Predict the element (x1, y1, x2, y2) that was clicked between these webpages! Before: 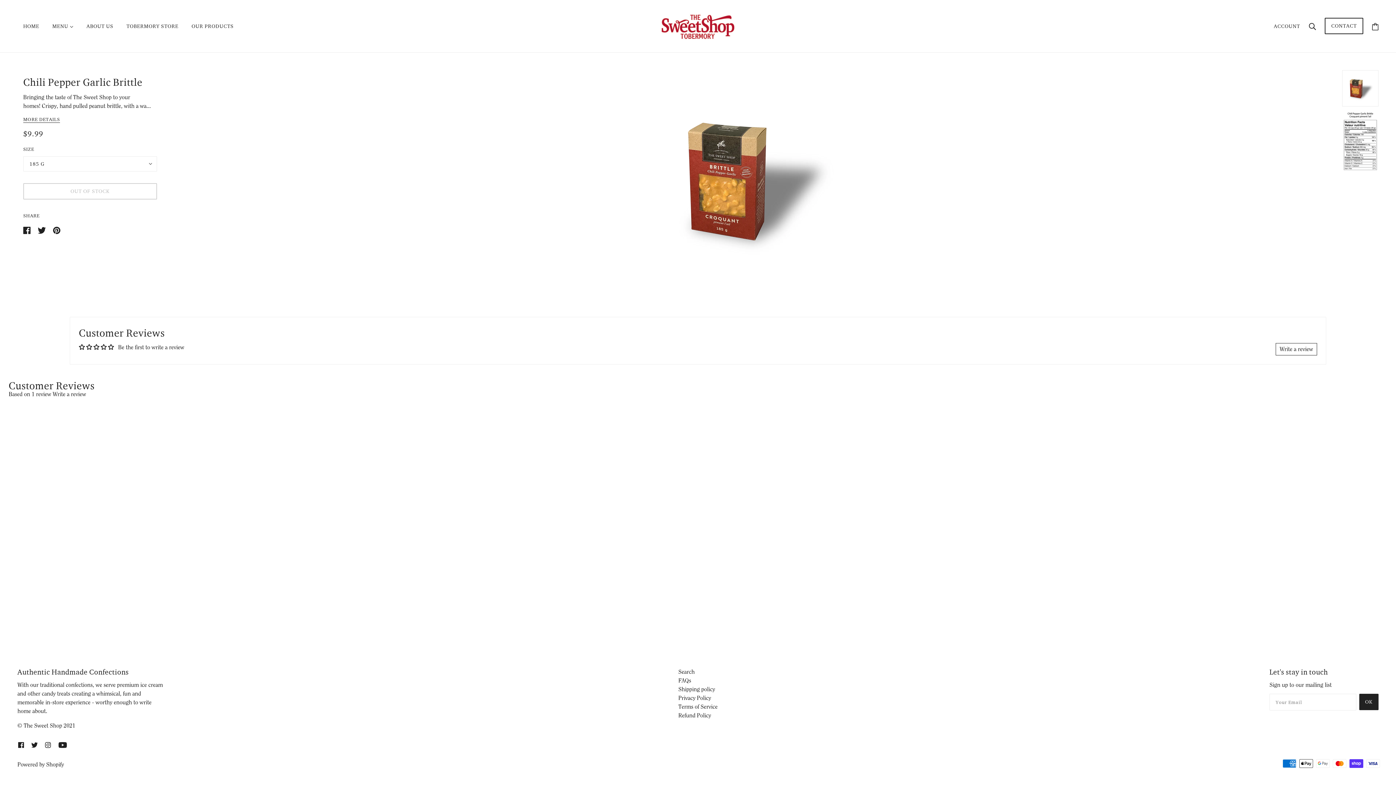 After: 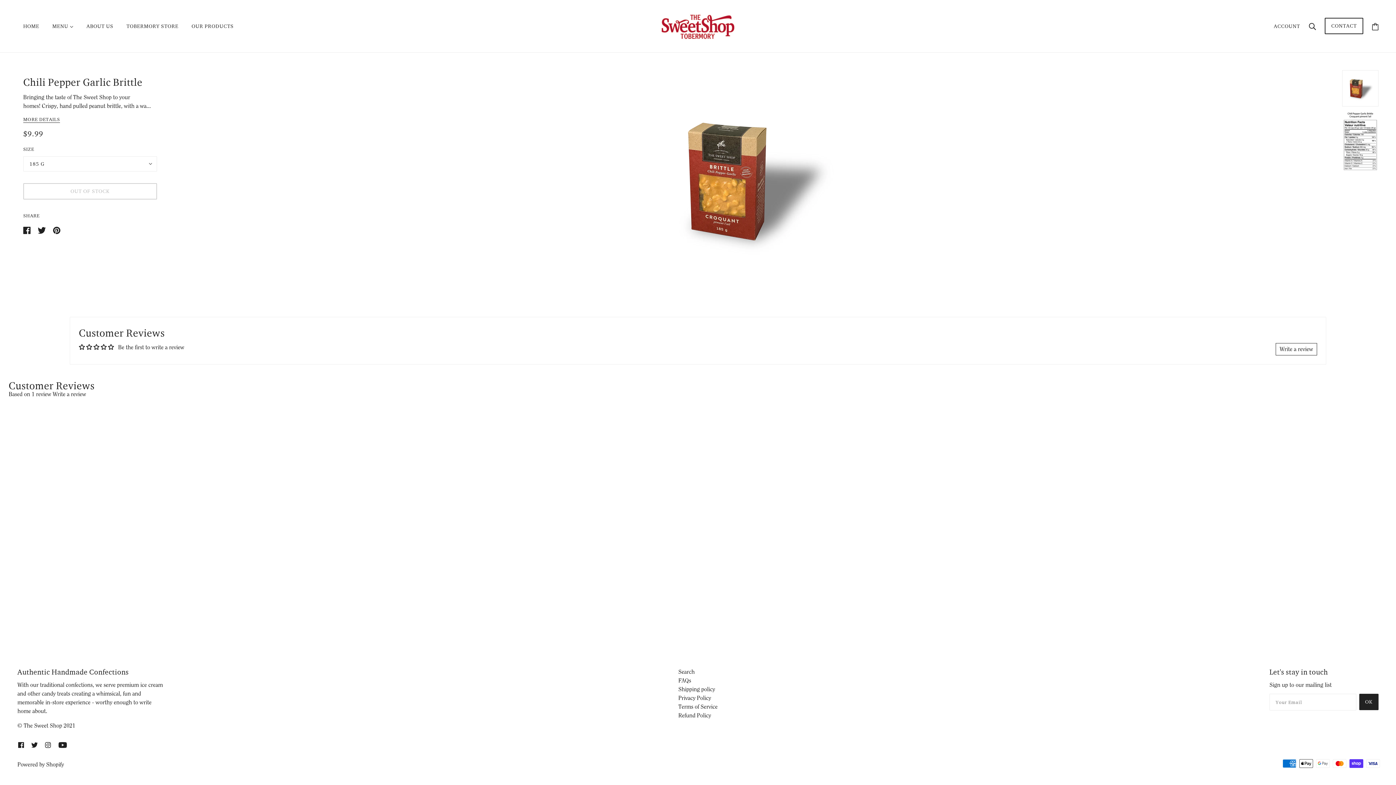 Action: label: Write a review bbox: (52, 390, 86, 397)